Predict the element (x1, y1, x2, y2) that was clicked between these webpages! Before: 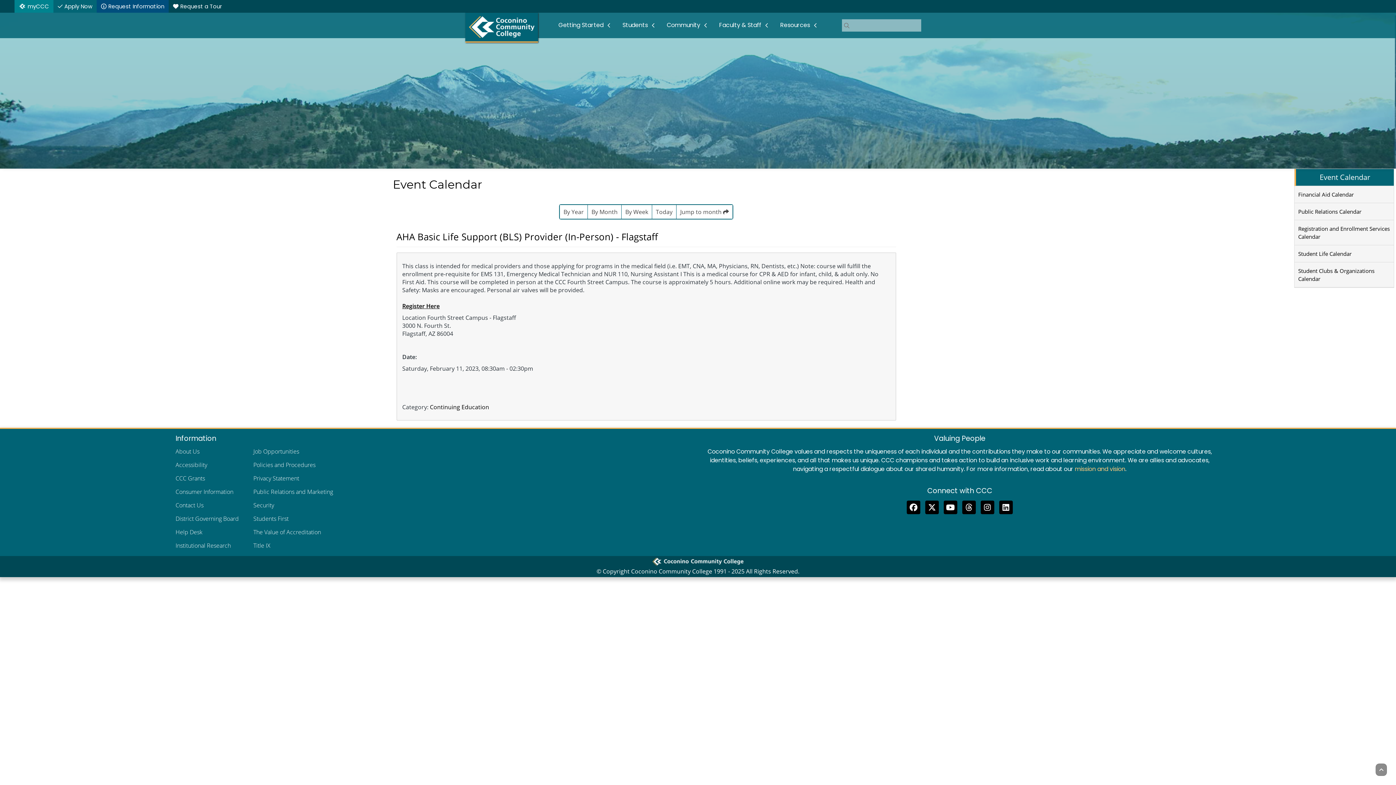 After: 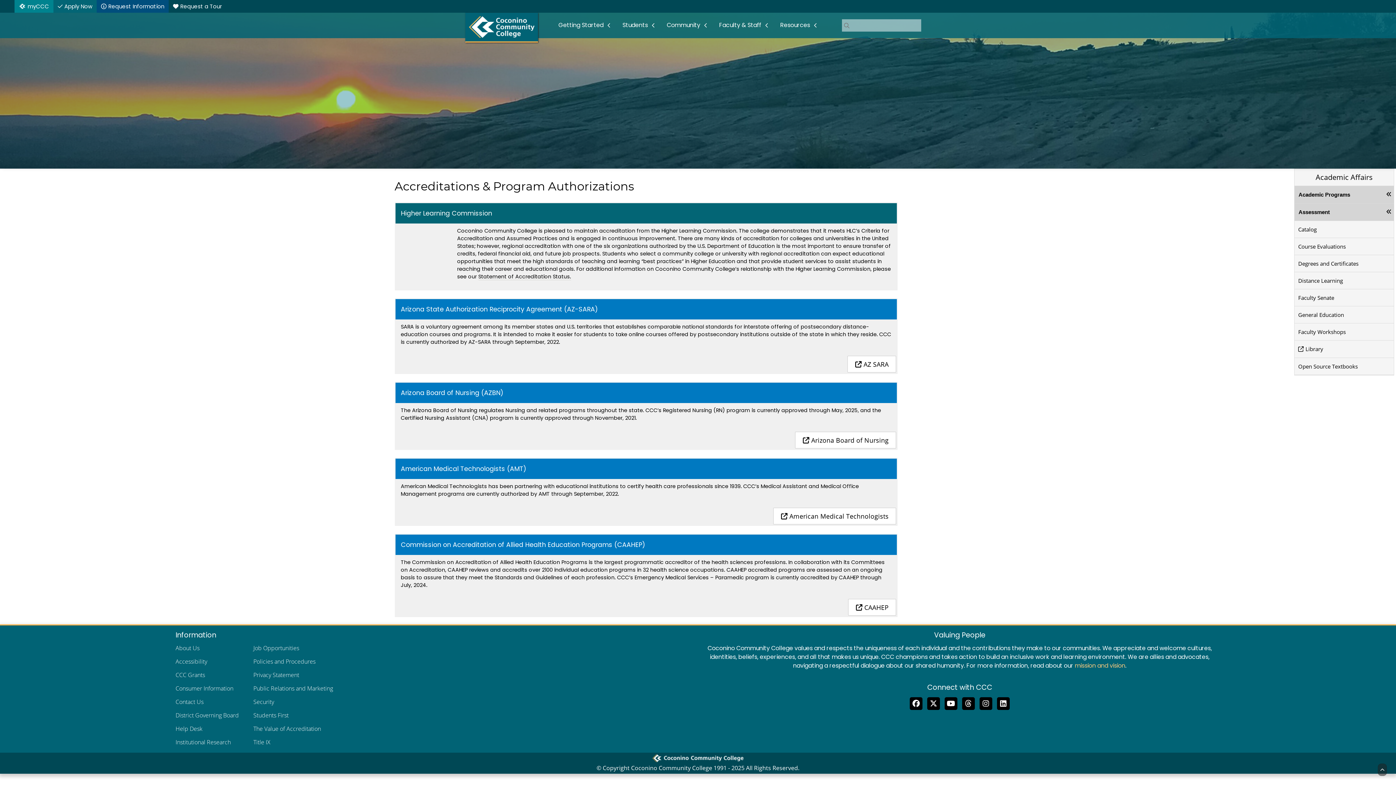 Action: label: The Value of Accreditation bbox: (253, 528, 321, 536)